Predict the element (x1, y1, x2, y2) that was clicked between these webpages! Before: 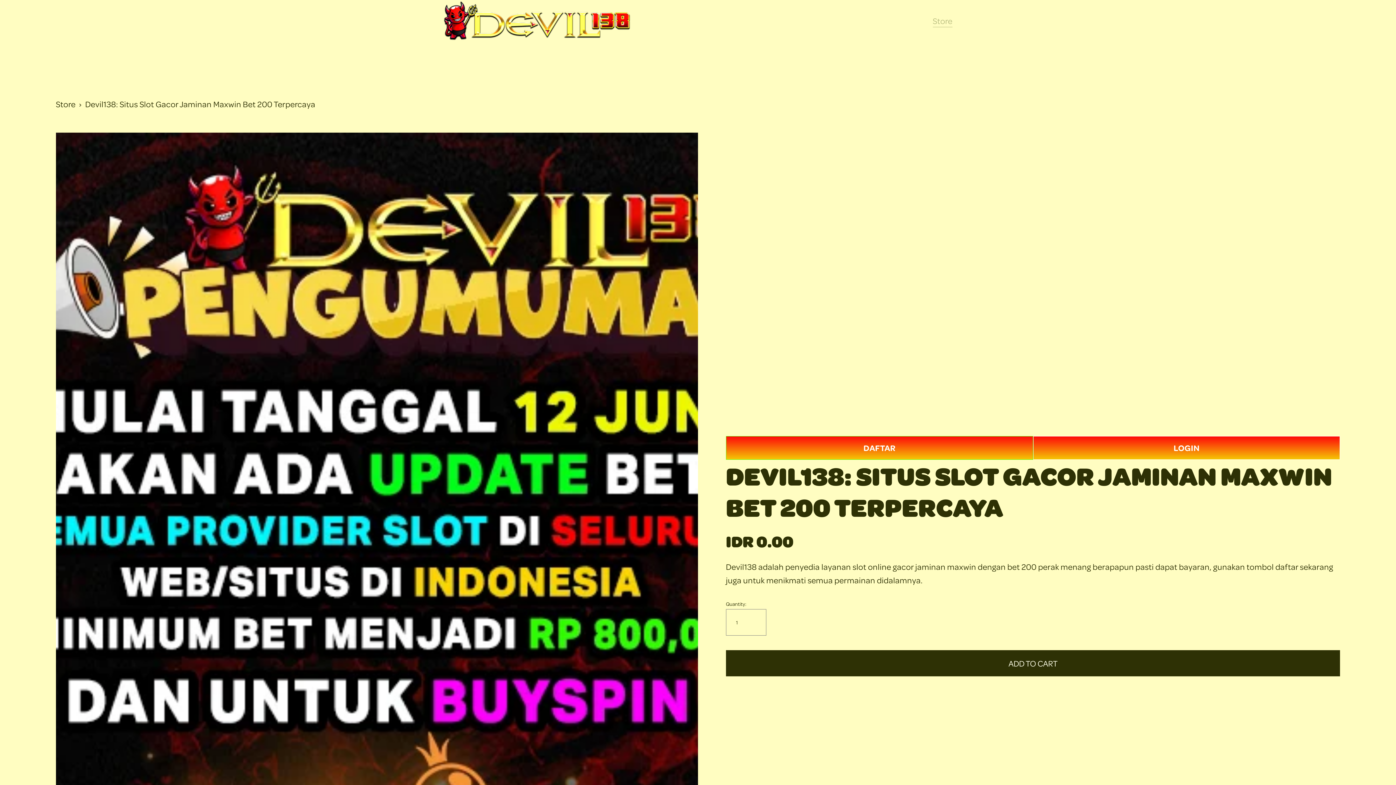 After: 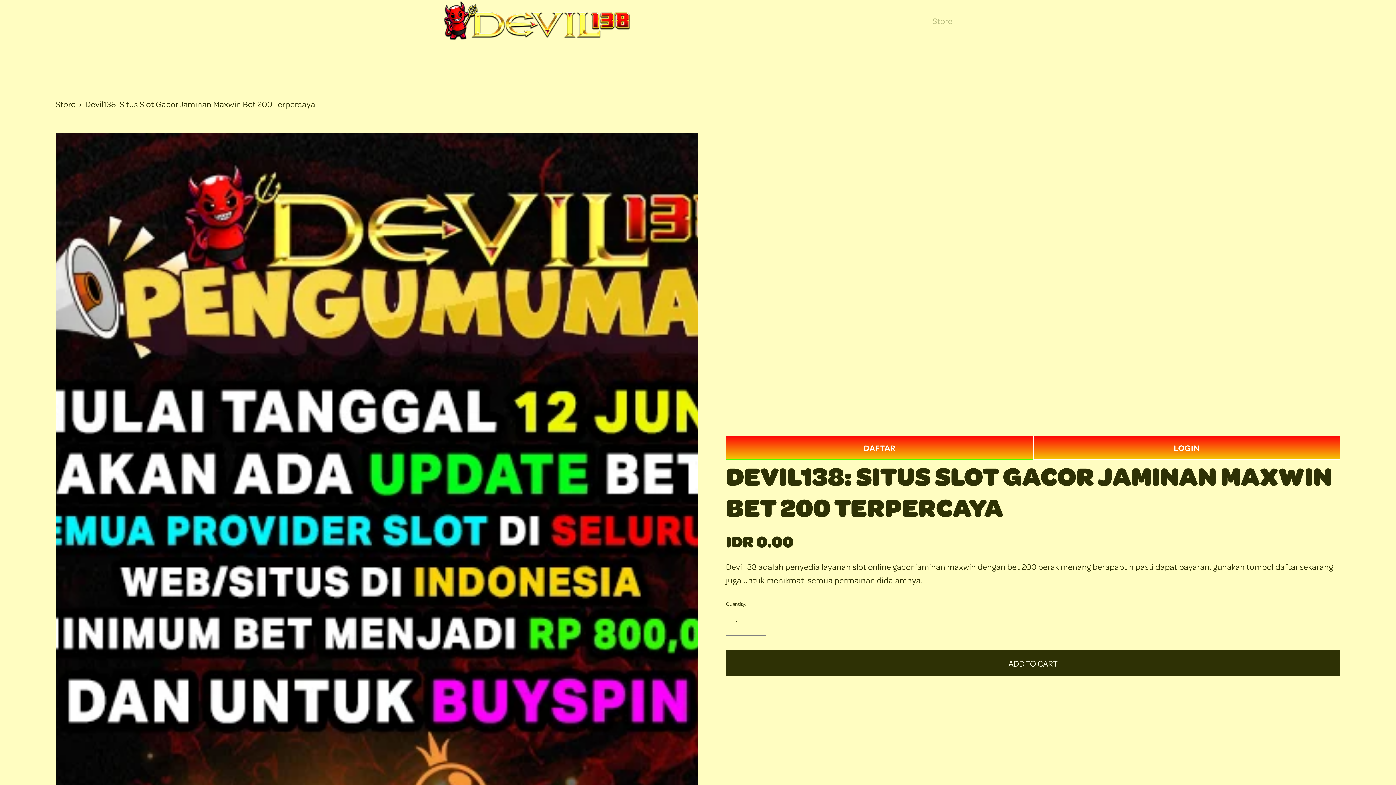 Action: bbox: (443, 1, 630, 40)